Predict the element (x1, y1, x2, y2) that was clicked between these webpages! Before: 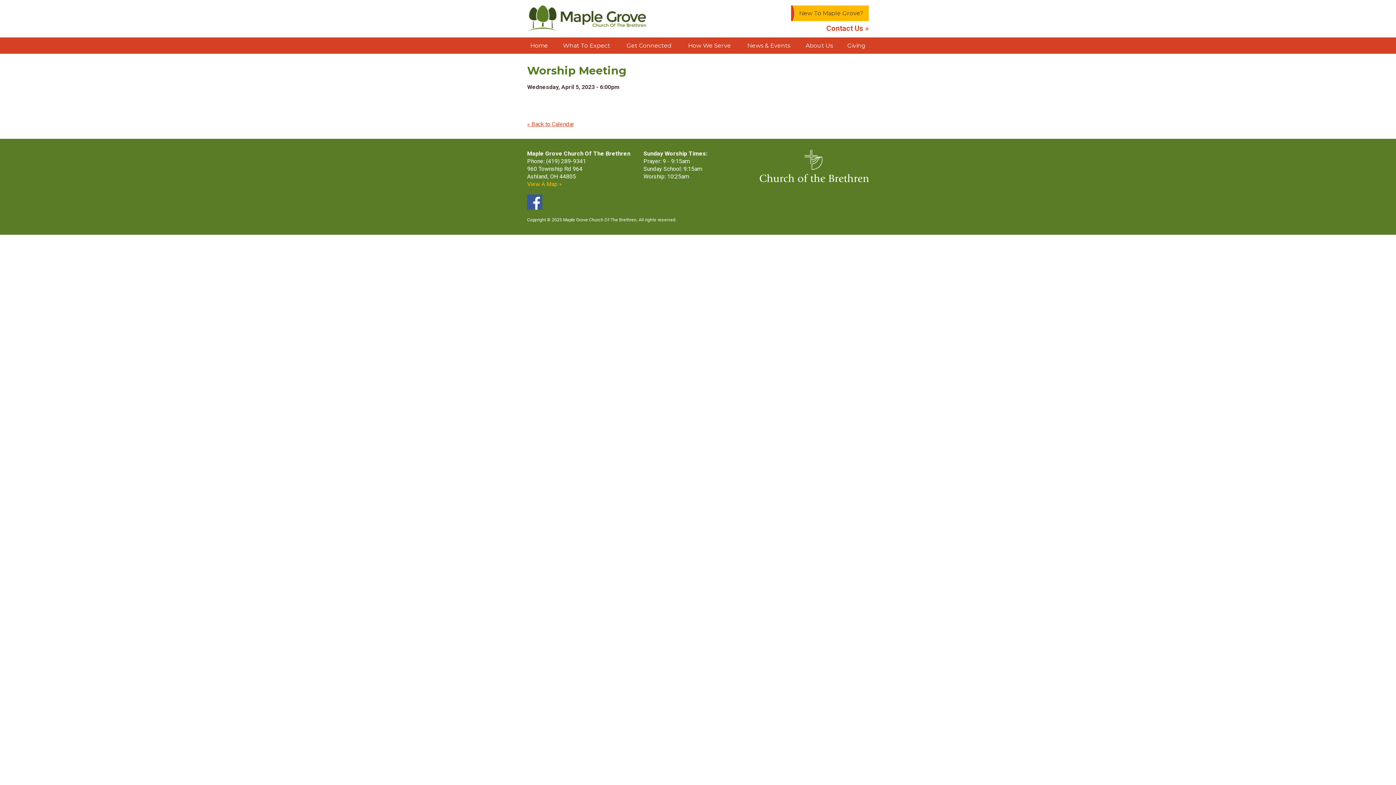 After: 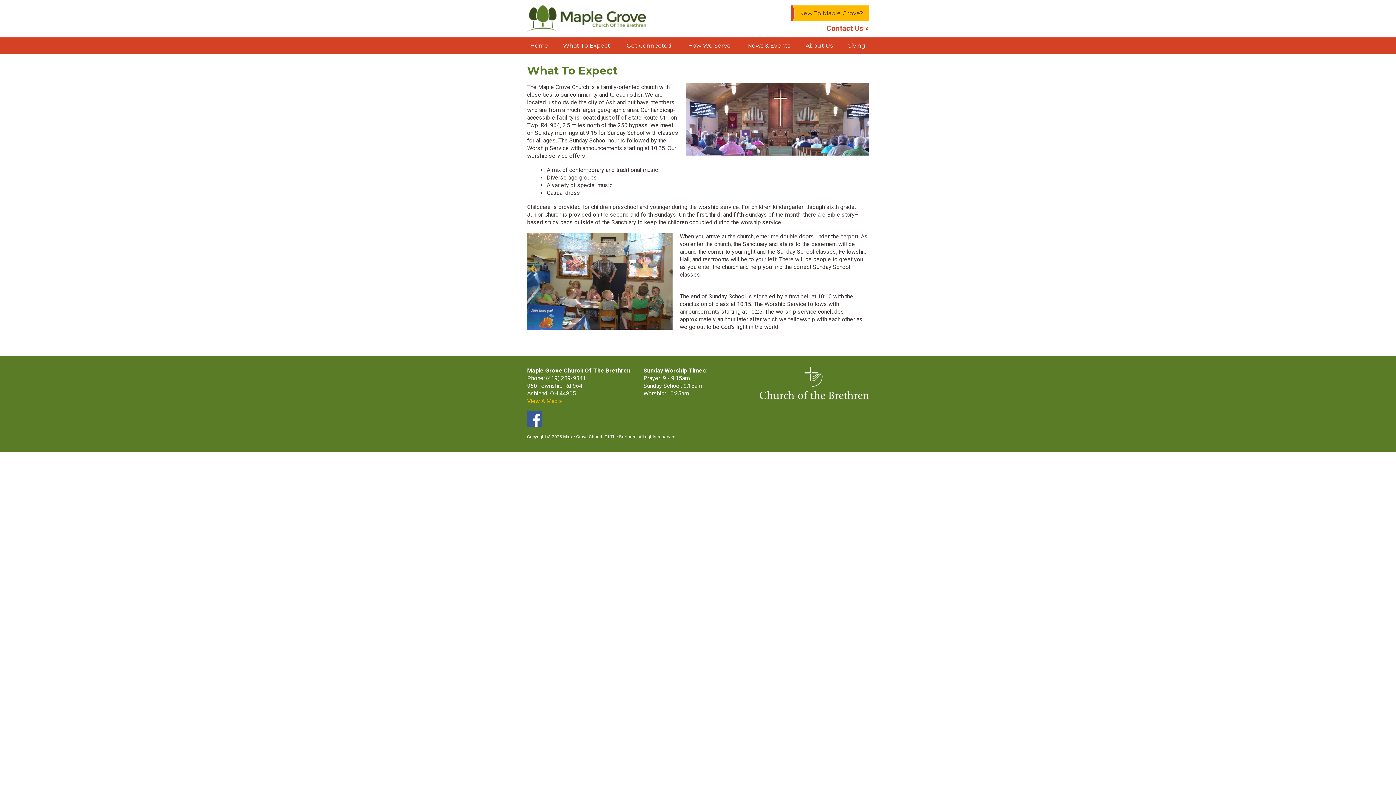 Action: label: New To Maple Grove? bbox: (791, 8, 869, 17)